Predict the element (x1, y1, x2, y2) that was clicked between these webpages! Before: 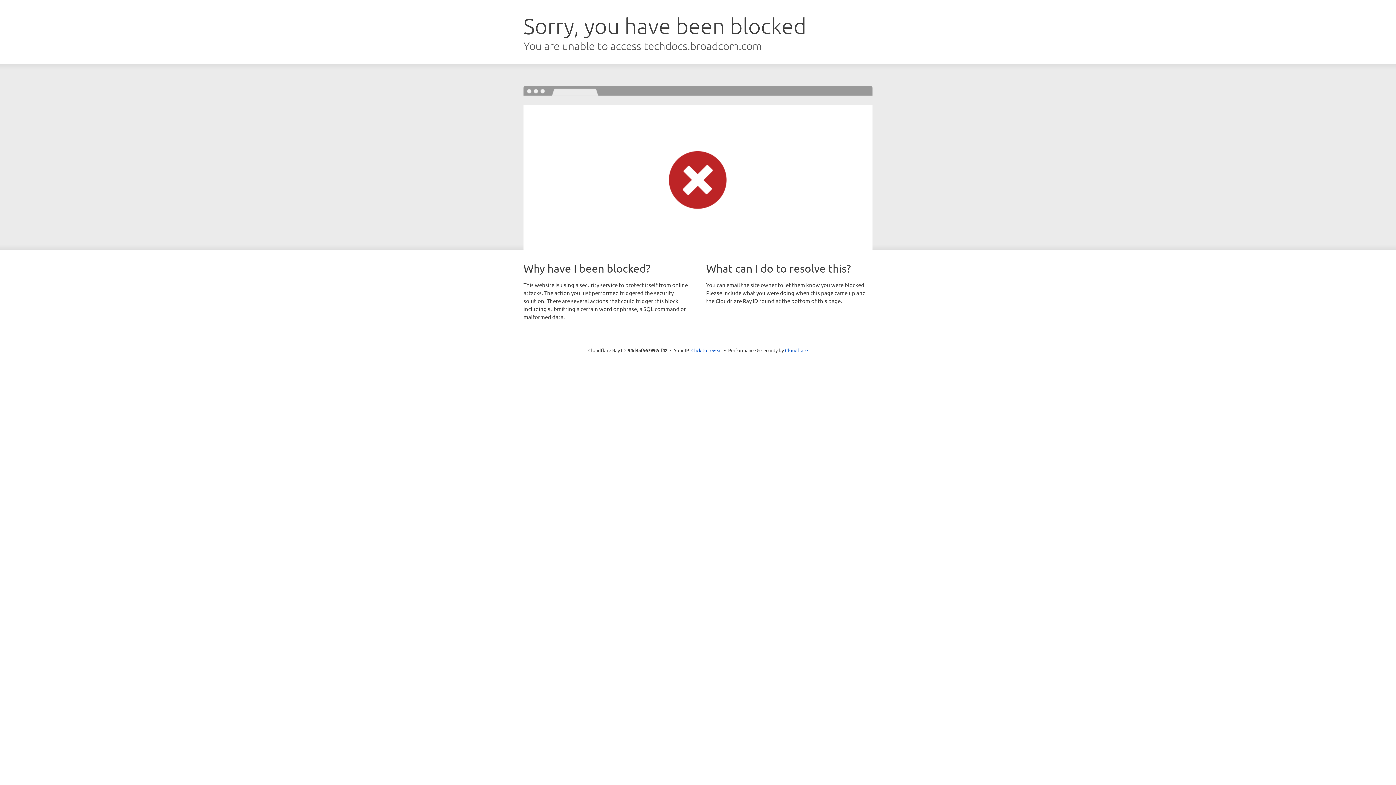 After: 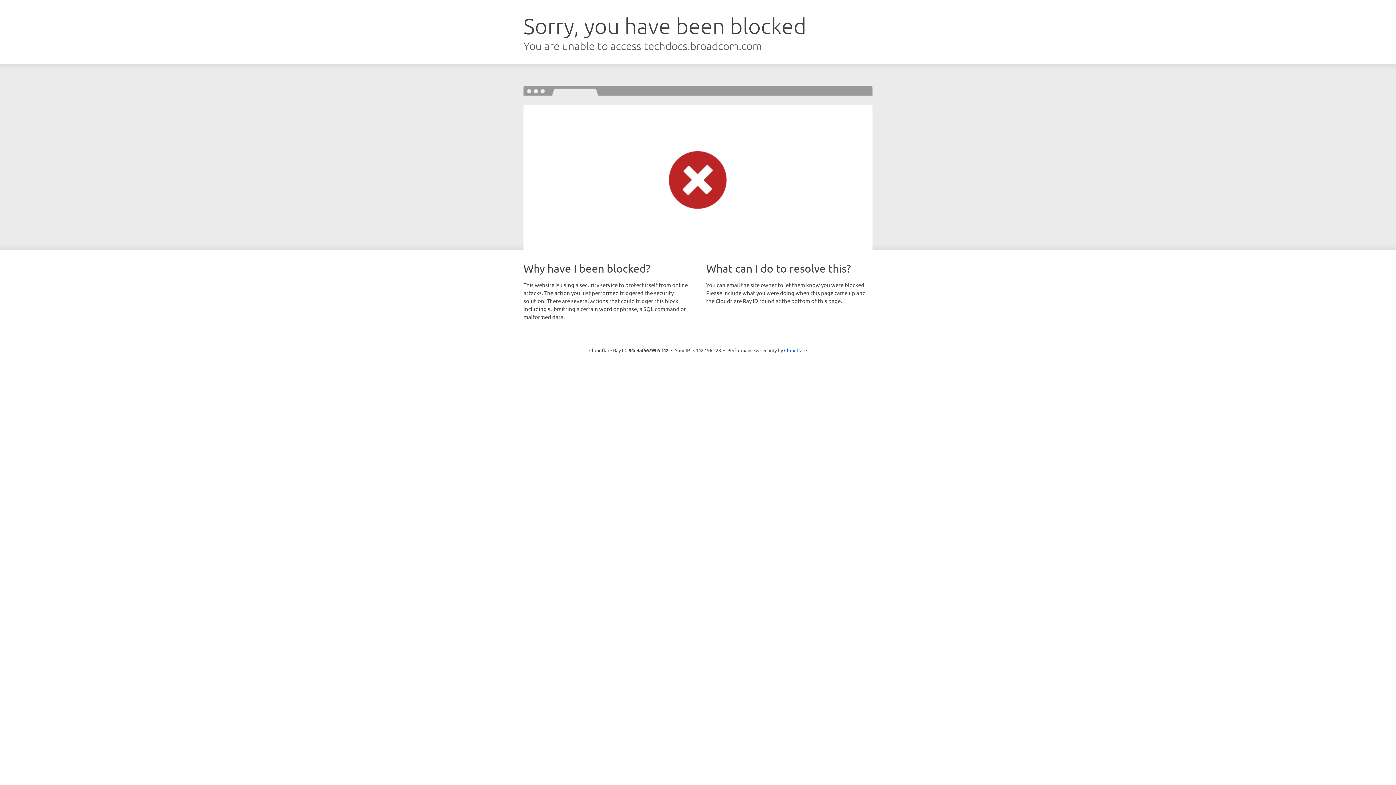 Action: bbox: (691, 346, 722, 353) label: Click to reveal